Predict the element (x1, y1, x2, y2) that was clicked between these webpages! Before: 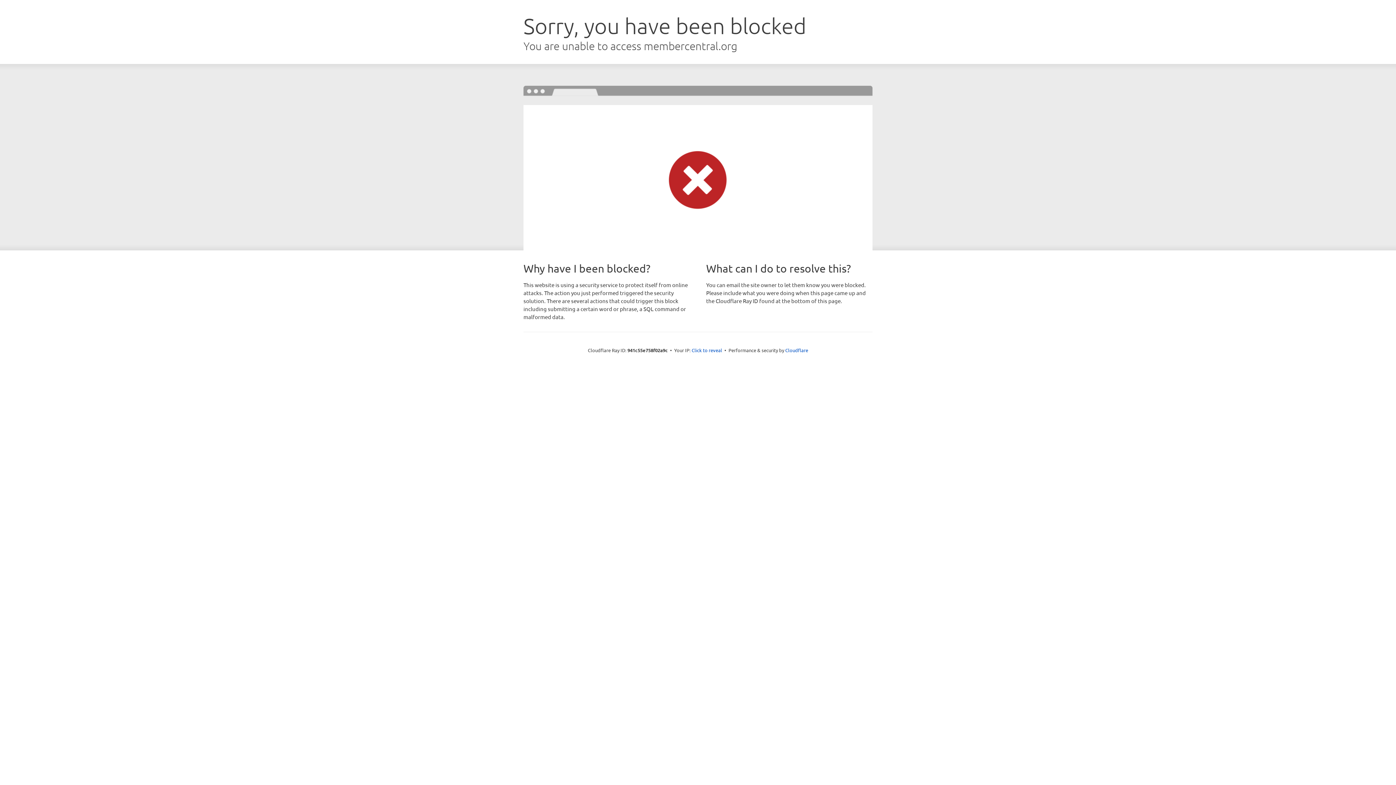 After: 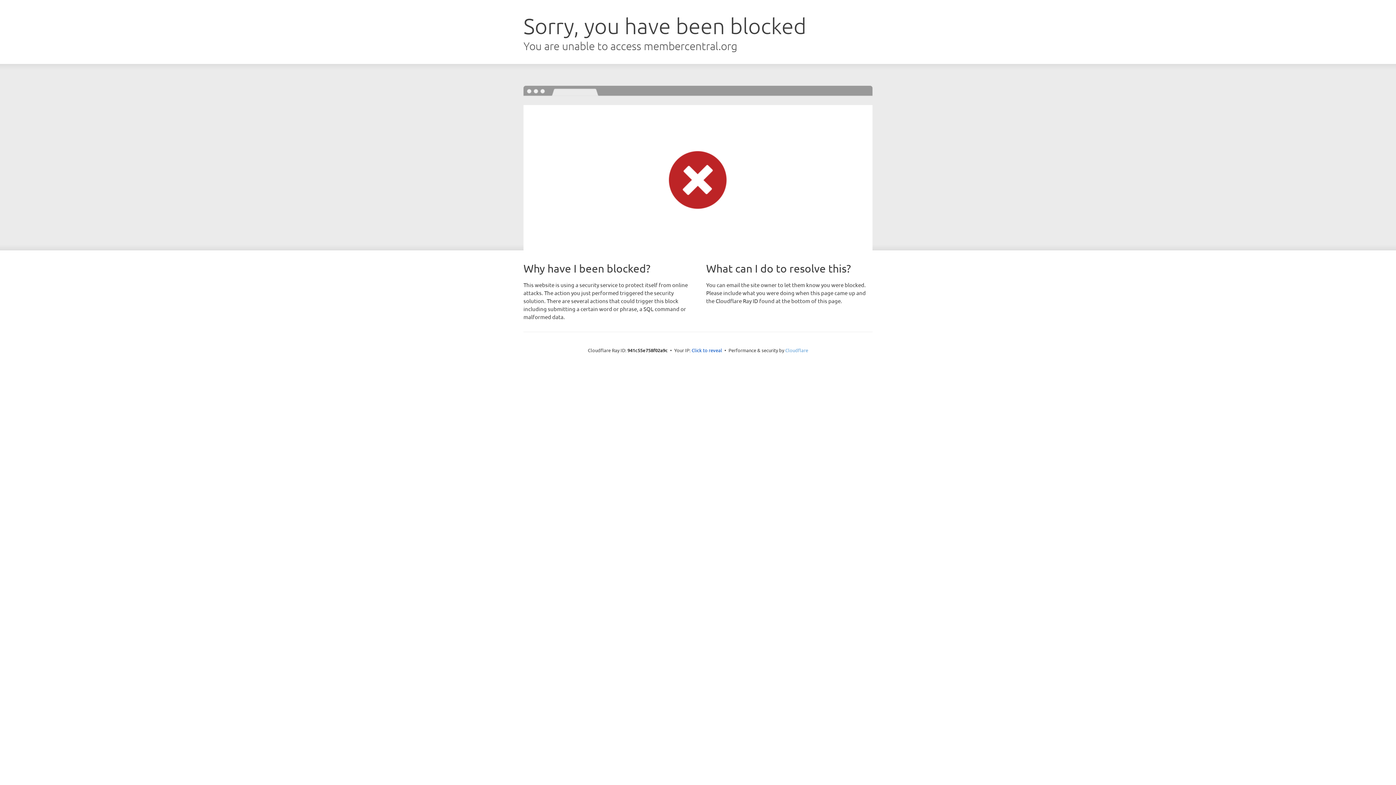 Action: label: Cloudflare bbox: (785, 347, 808, 353)